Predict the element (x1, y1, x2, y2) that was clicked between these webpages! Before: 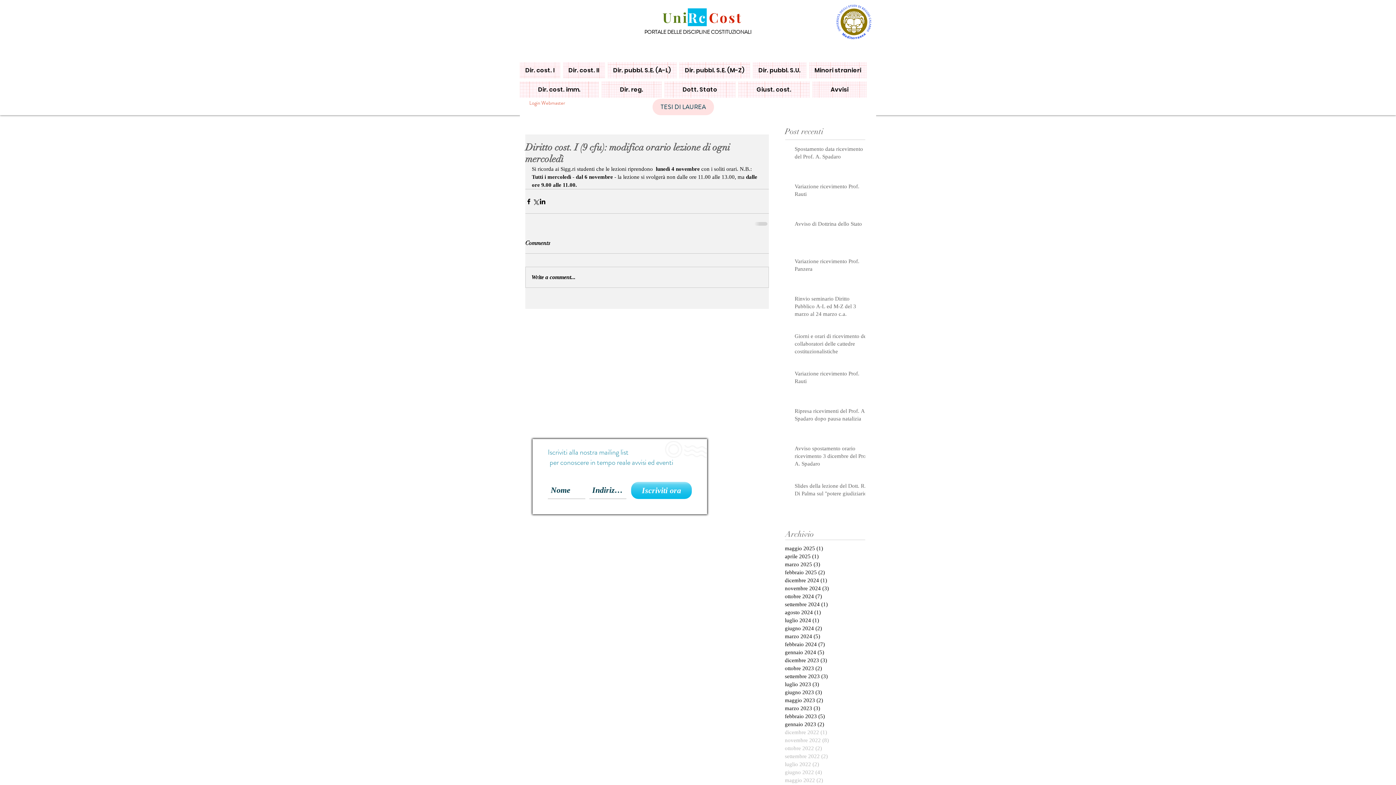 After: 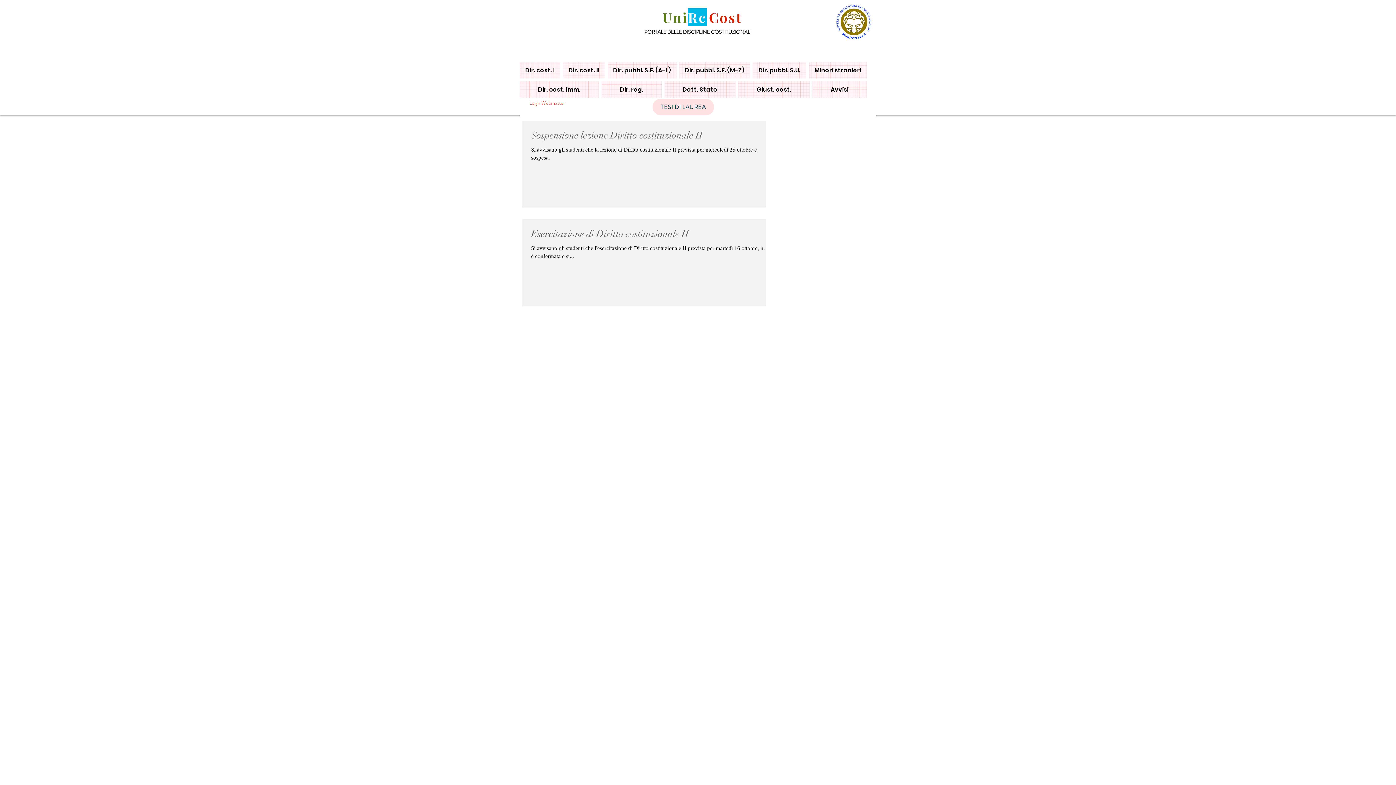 Action: bbox: (785, 664, 861, 672) label: ottobre 2023 (2)
2 post